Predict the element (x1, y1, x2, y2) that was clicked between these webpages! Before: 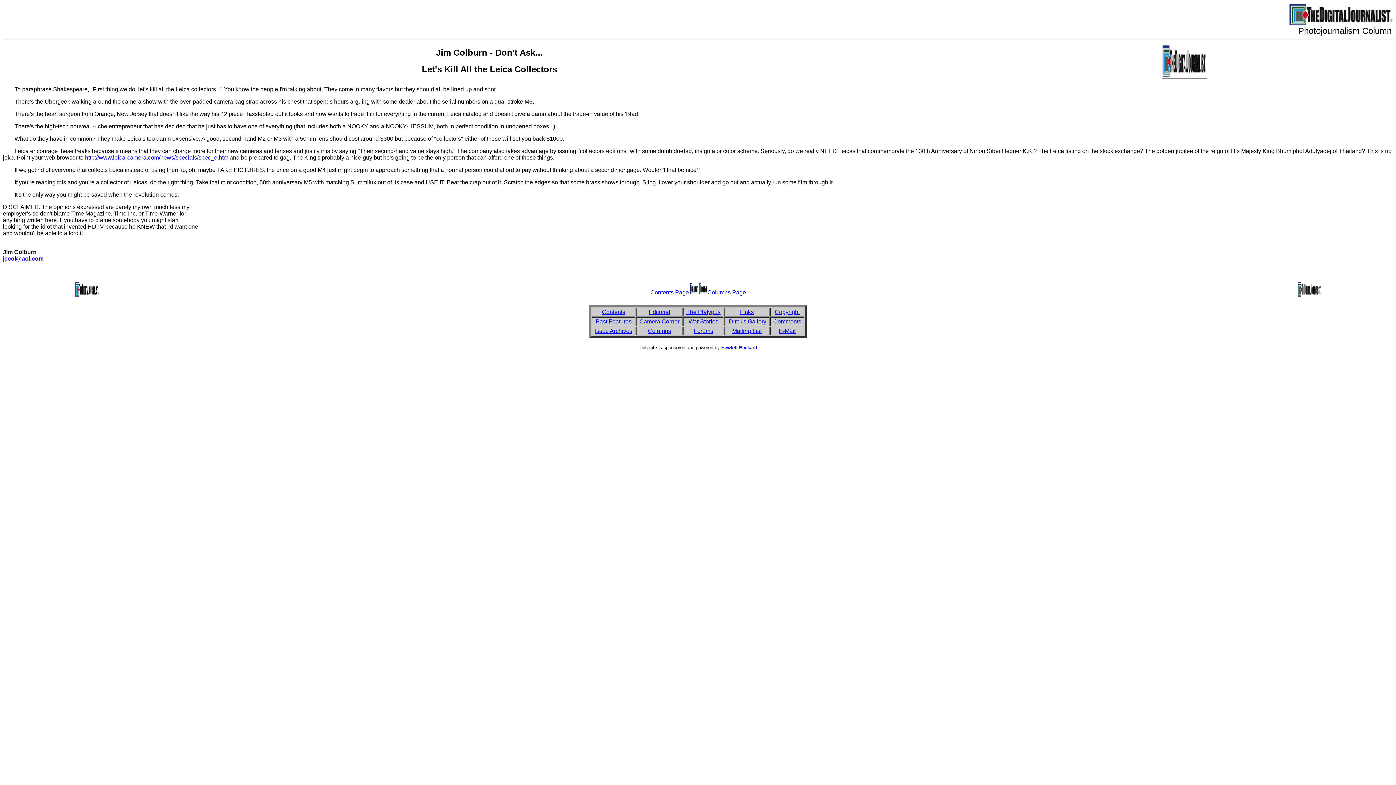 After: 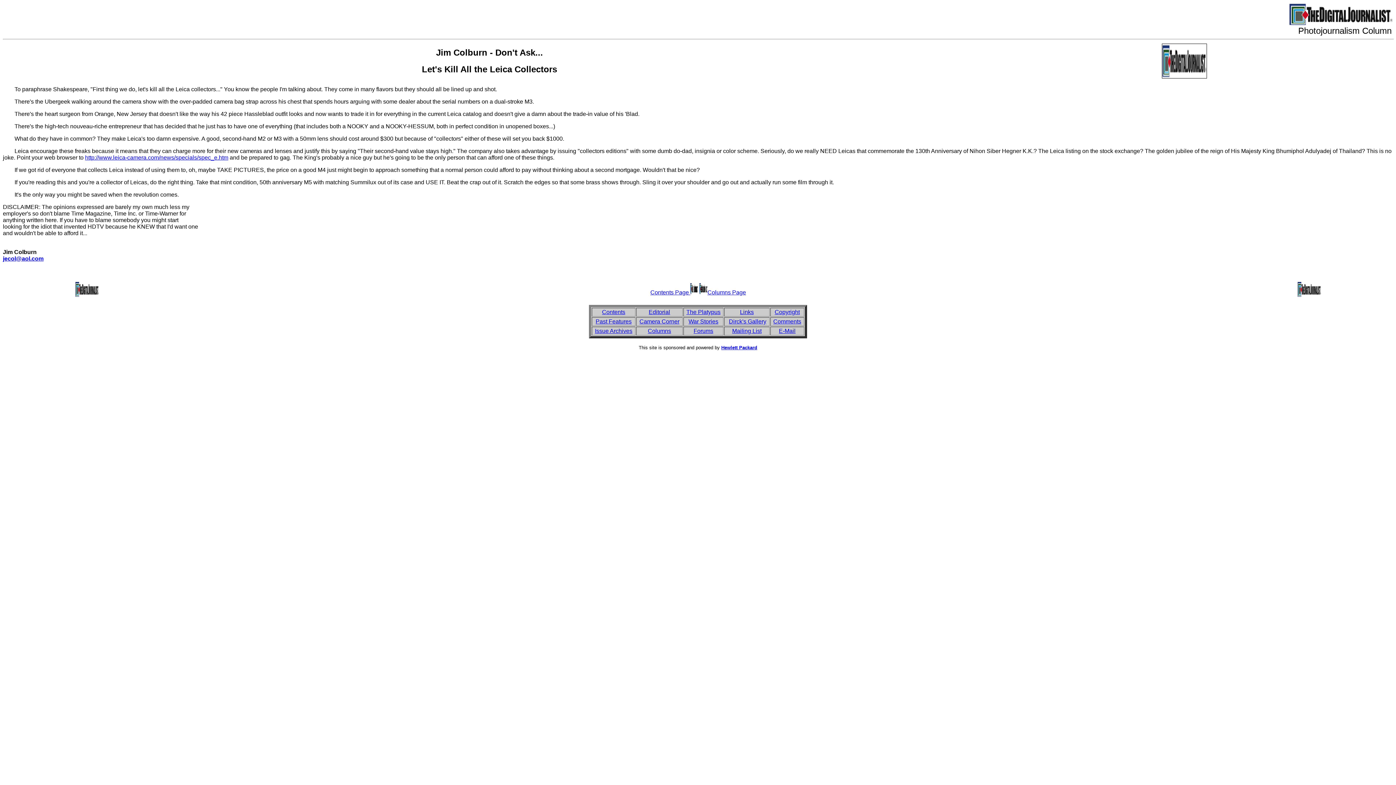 Action: bbox: (773, 318, 801, 324) label: Comments